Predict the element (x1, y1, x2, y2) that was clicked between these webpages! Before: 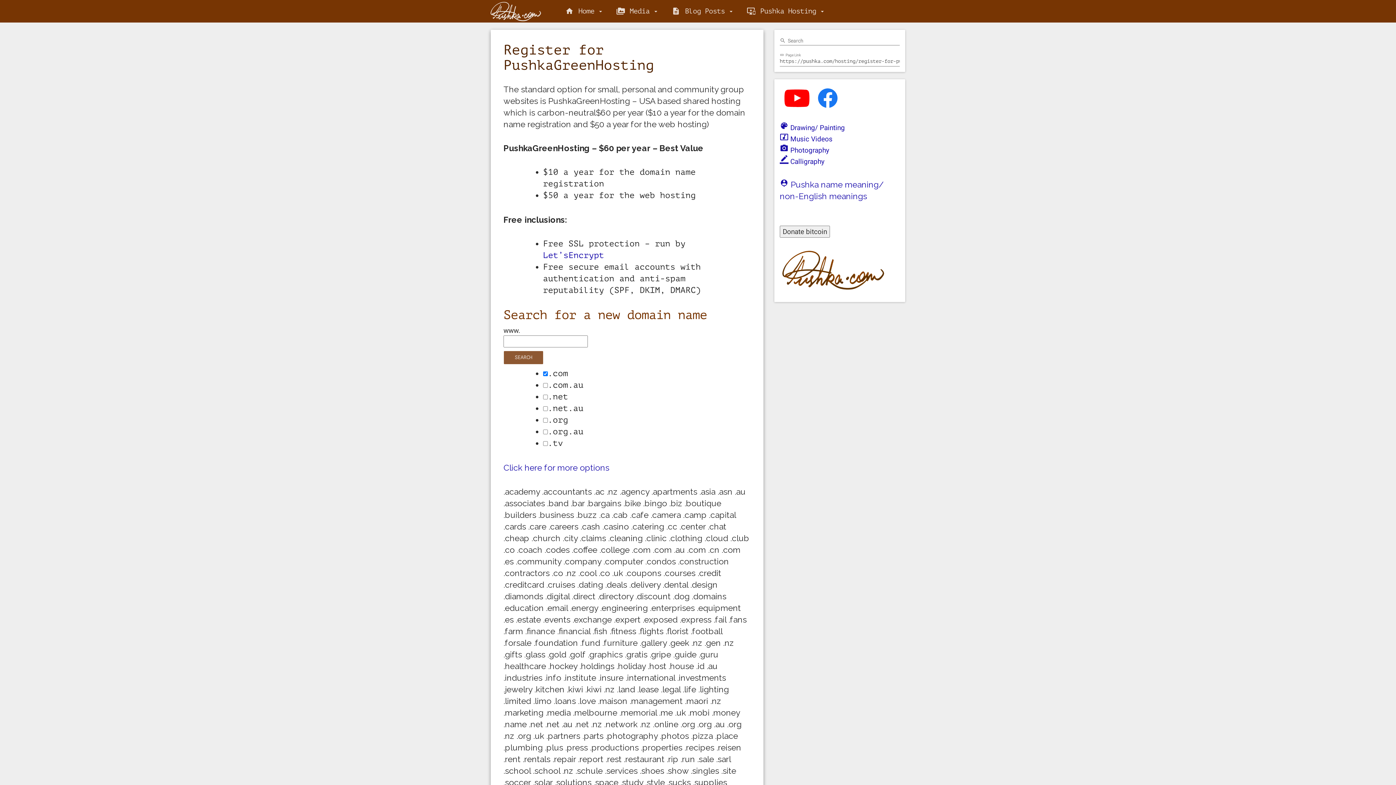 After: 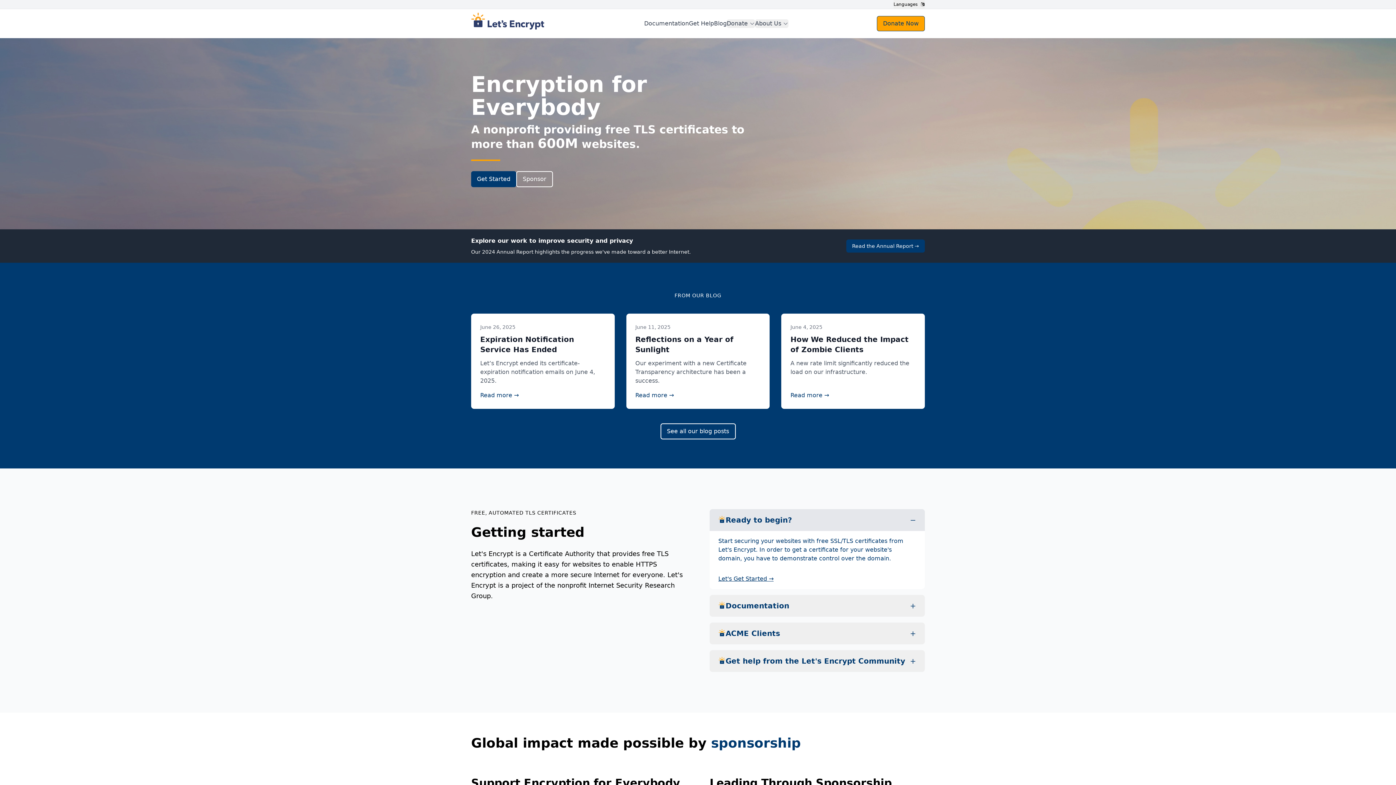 Action: label: Let’sEncrypt bbox: (543, 250, 604, 260)